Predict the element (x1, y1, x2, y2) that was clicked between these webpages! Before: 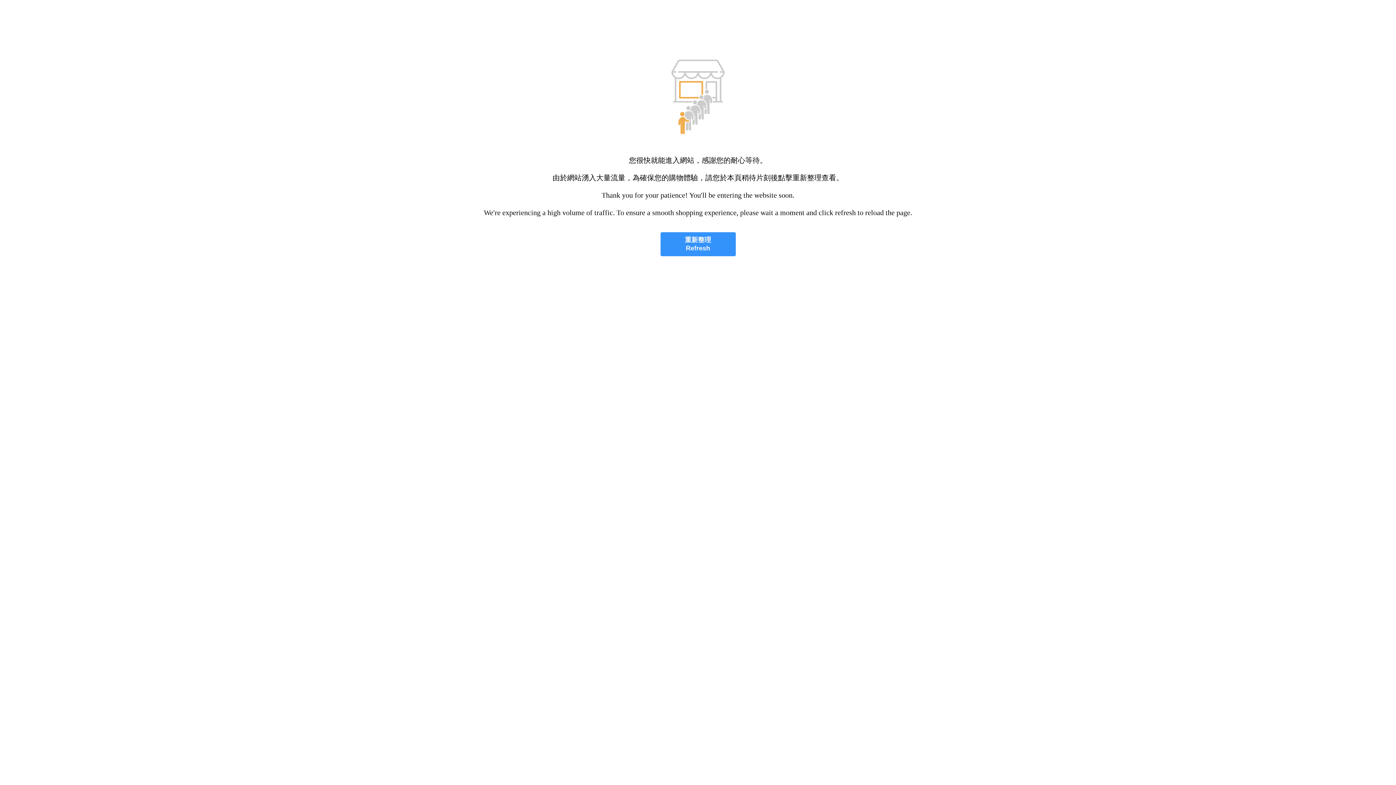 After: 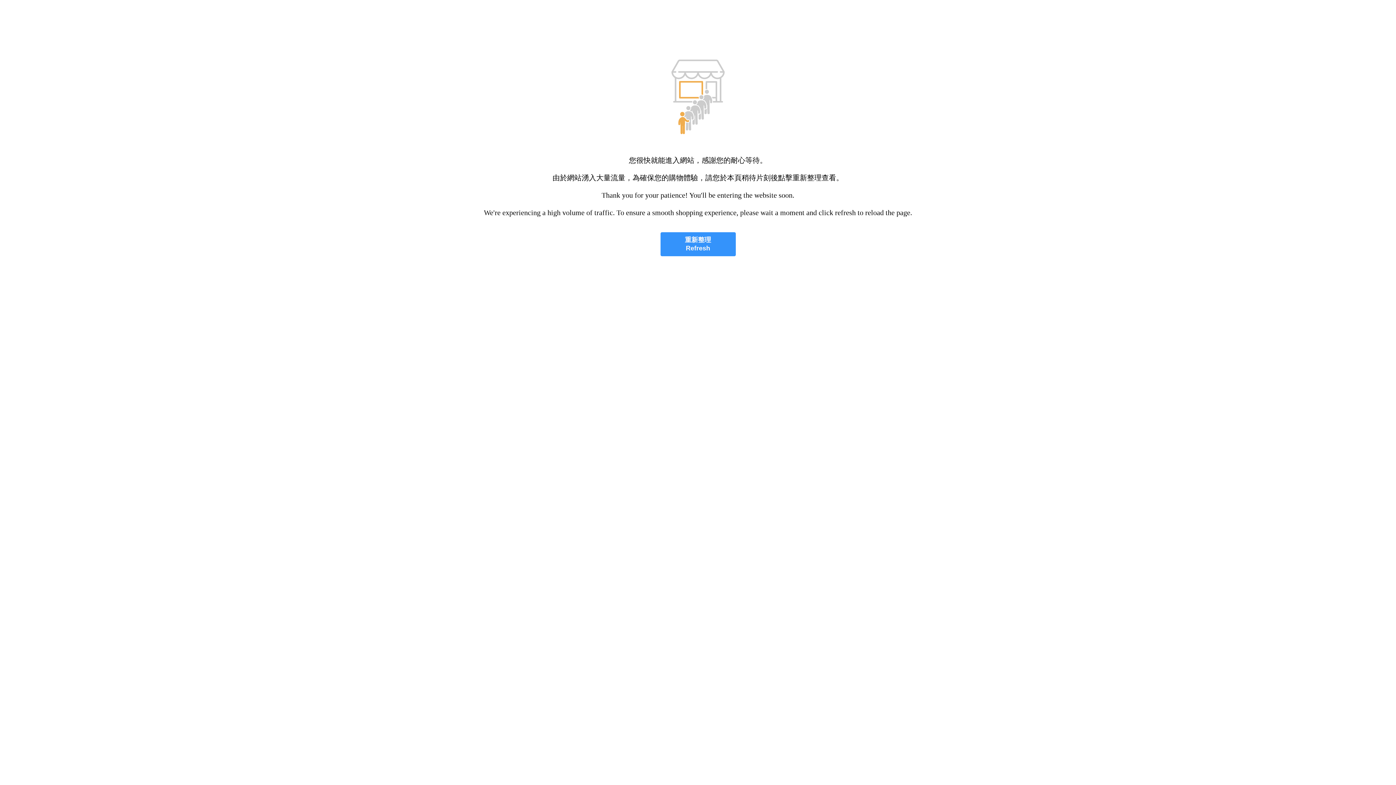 Action: label: 重新整理
Refresh bbox: (660, 232, 735, 256)